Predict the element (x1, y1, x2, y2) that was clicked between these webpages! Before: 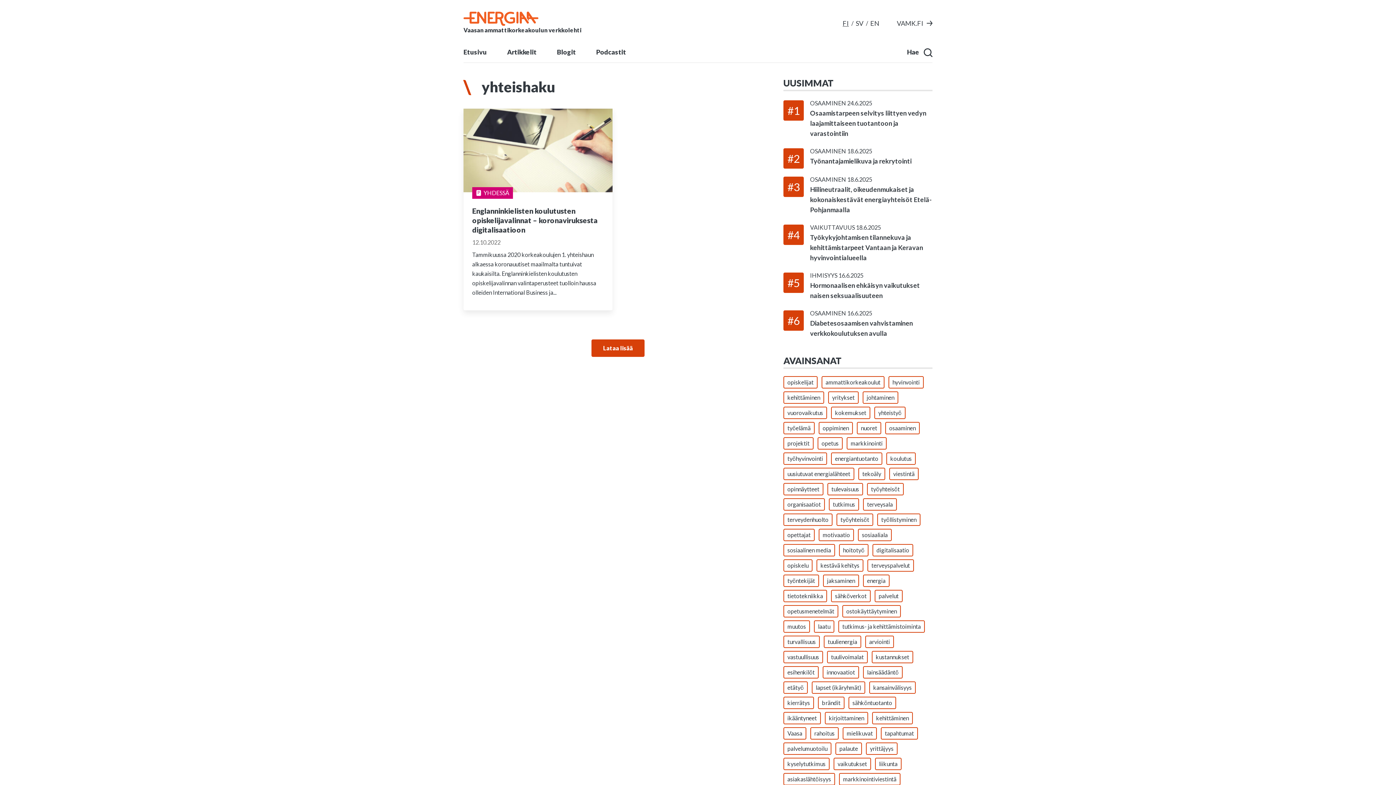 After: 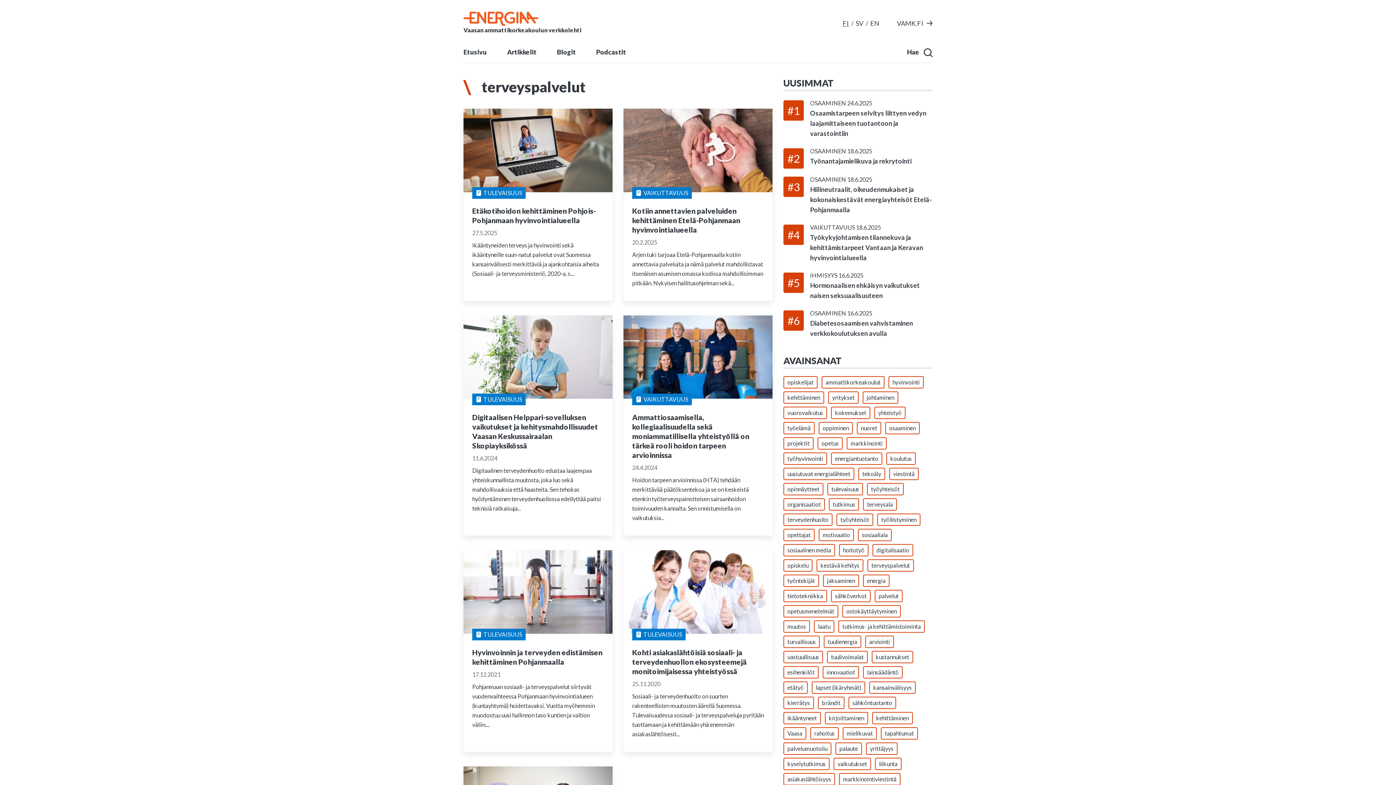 Action: label: terveyspalvelut bbox: (867, 559, 914, 572)